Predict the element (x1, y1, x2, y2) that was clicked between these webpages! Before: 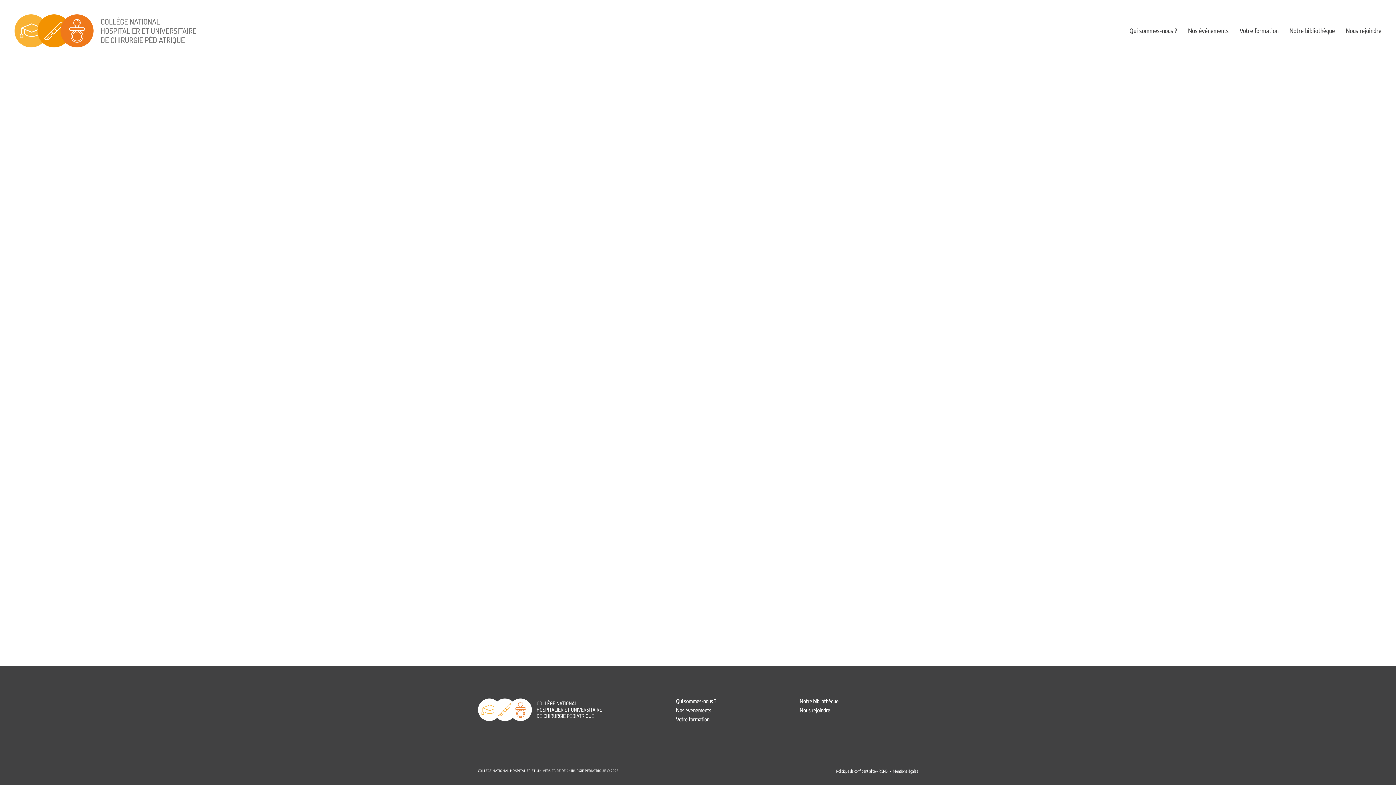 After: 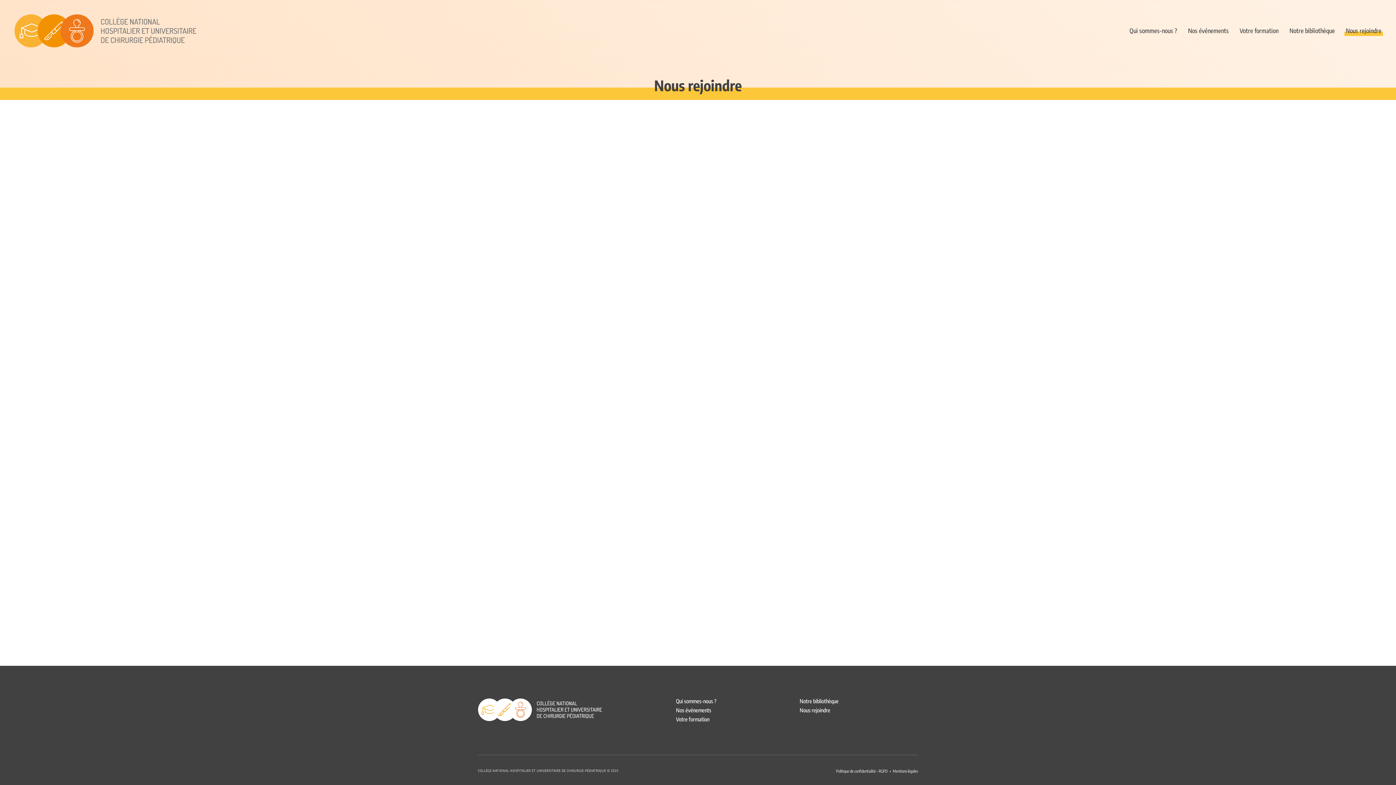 Action: bbox: (1346, 27, 1381, 33) label: Nous rejoindre